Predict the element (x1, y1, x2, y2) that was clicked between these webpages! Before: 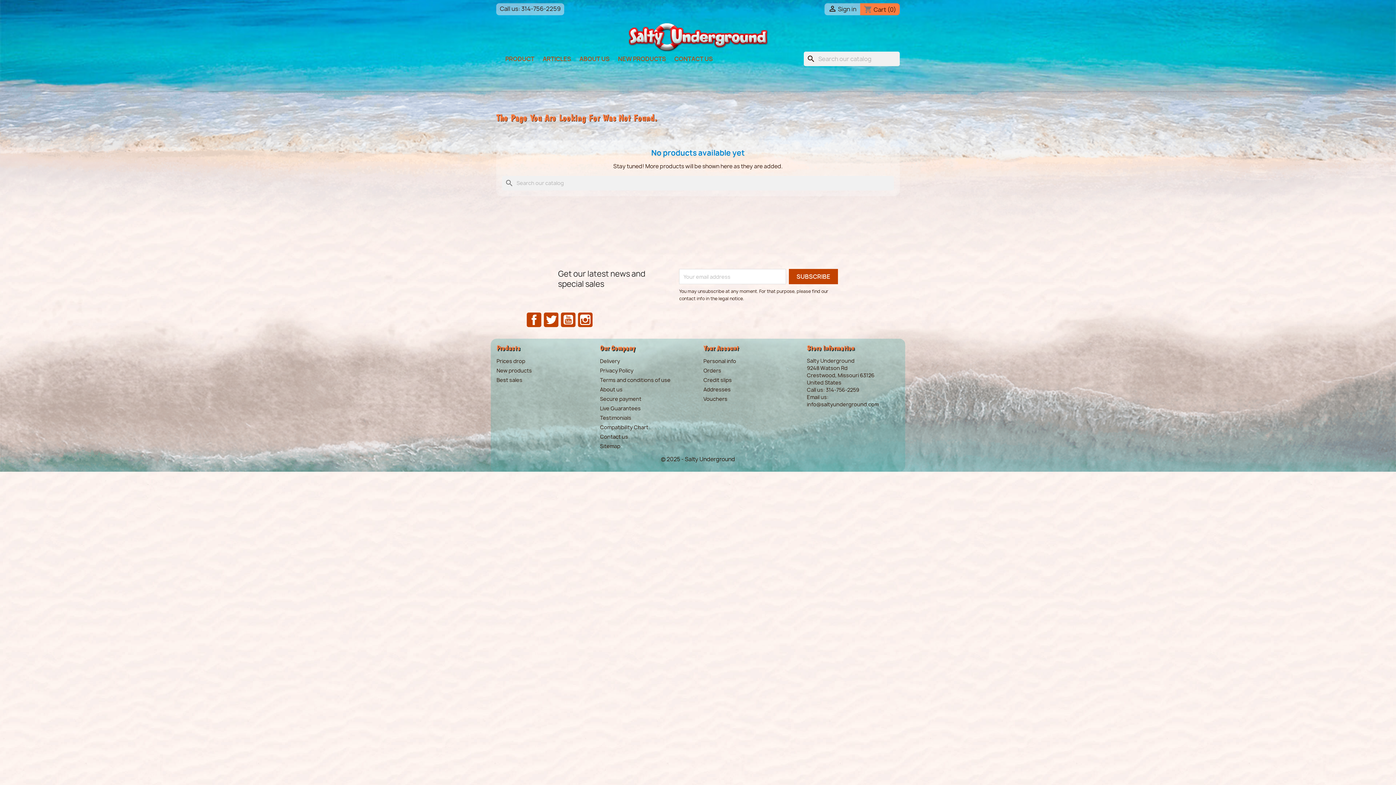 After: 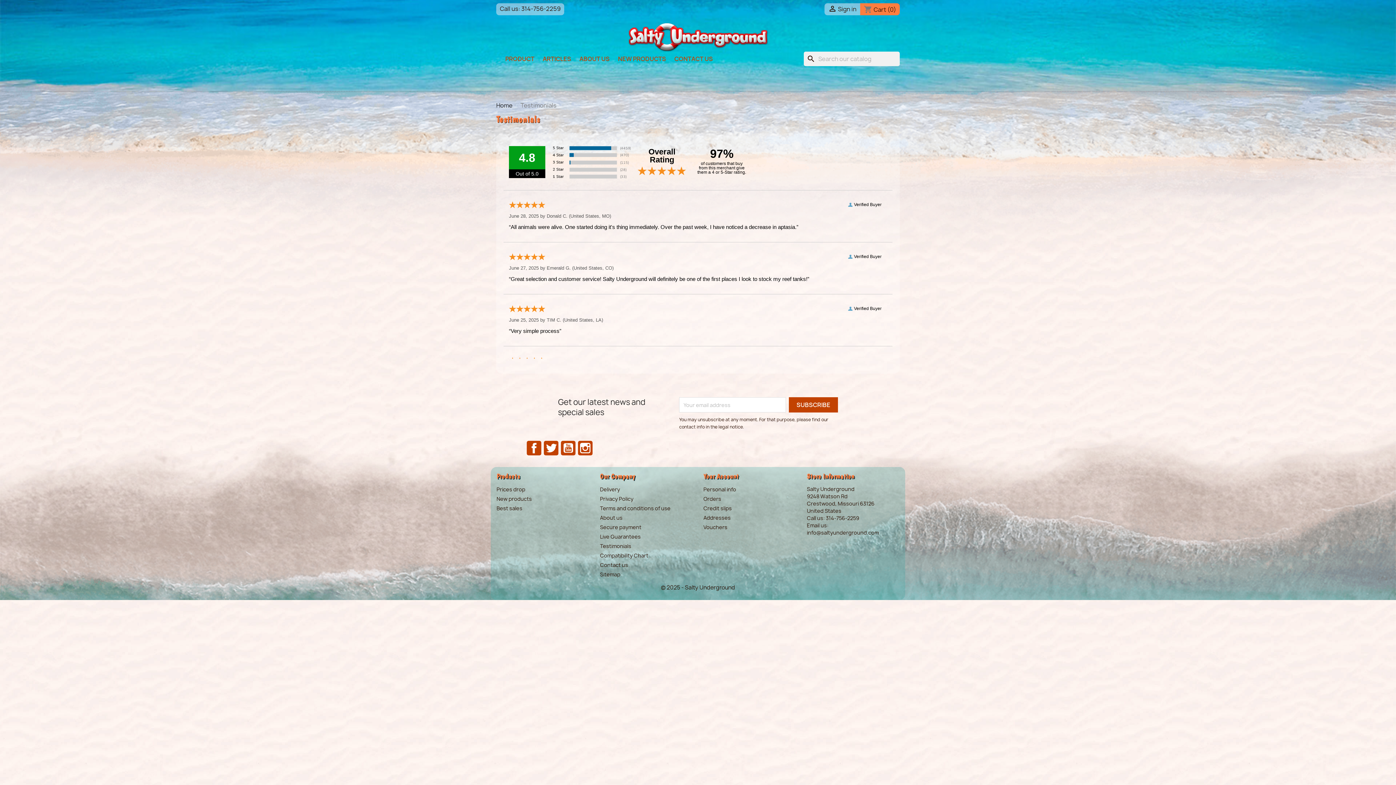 Action: label: Testimonials bbox: (600, 414, 631, 421)